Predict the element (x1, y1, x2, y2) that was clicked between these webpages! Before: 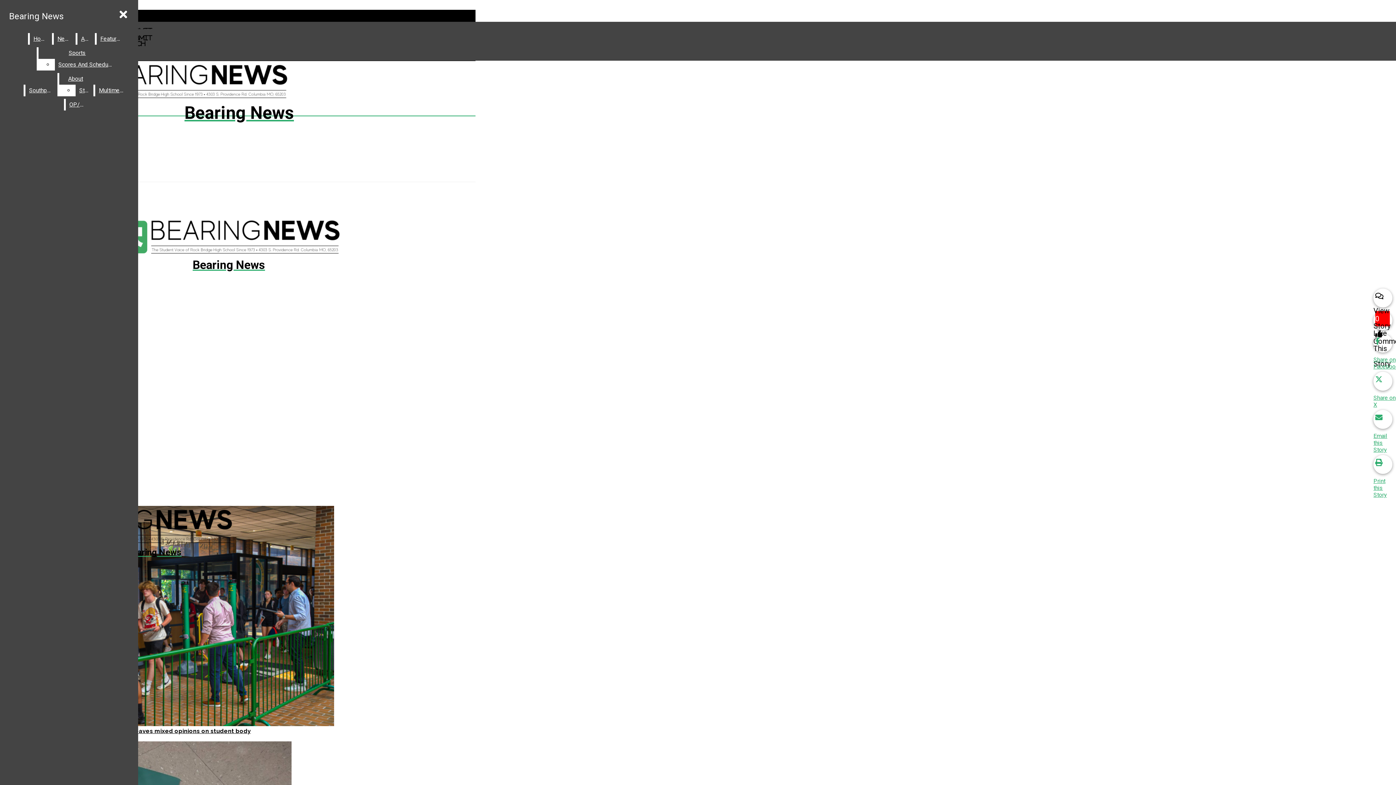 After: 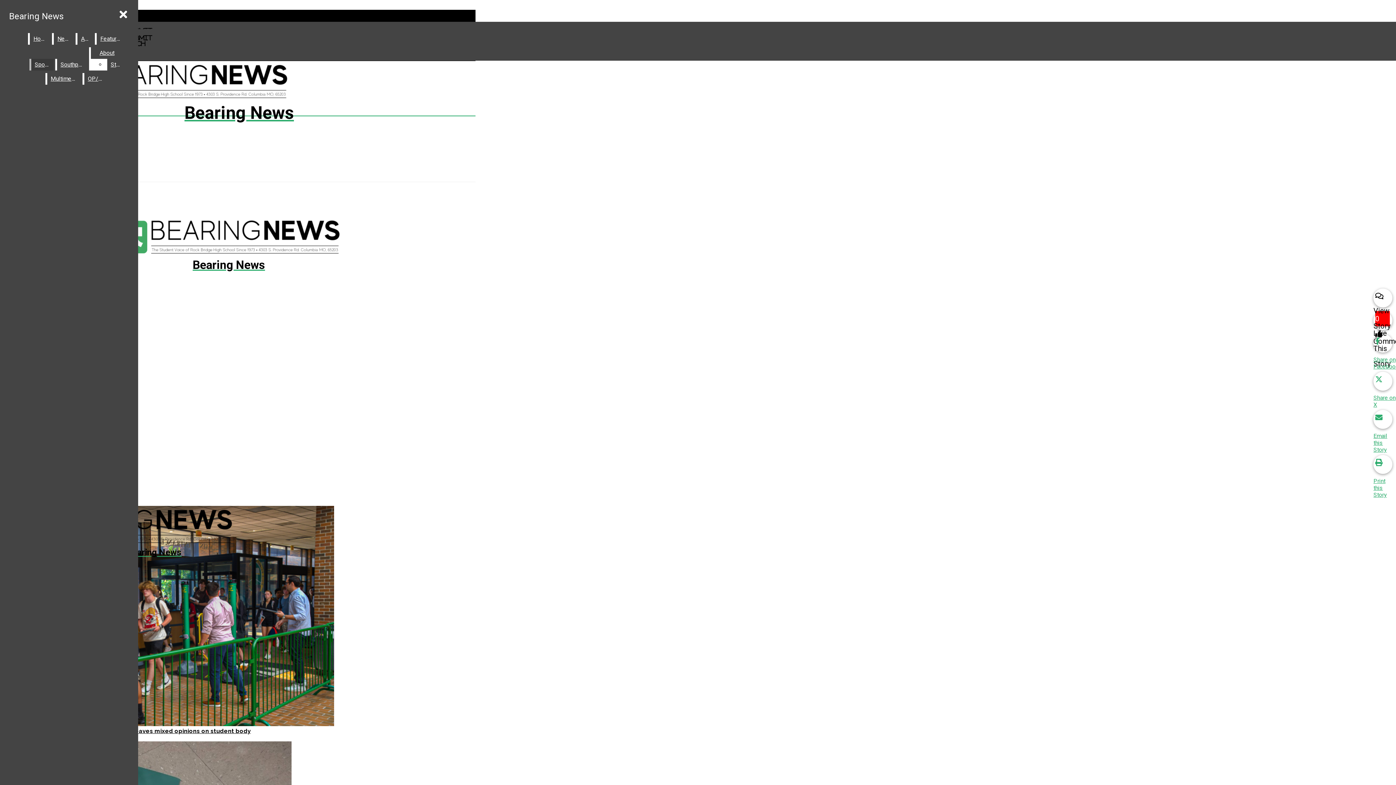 Action: label: Sports bbox: (38, 47, 116, 58)